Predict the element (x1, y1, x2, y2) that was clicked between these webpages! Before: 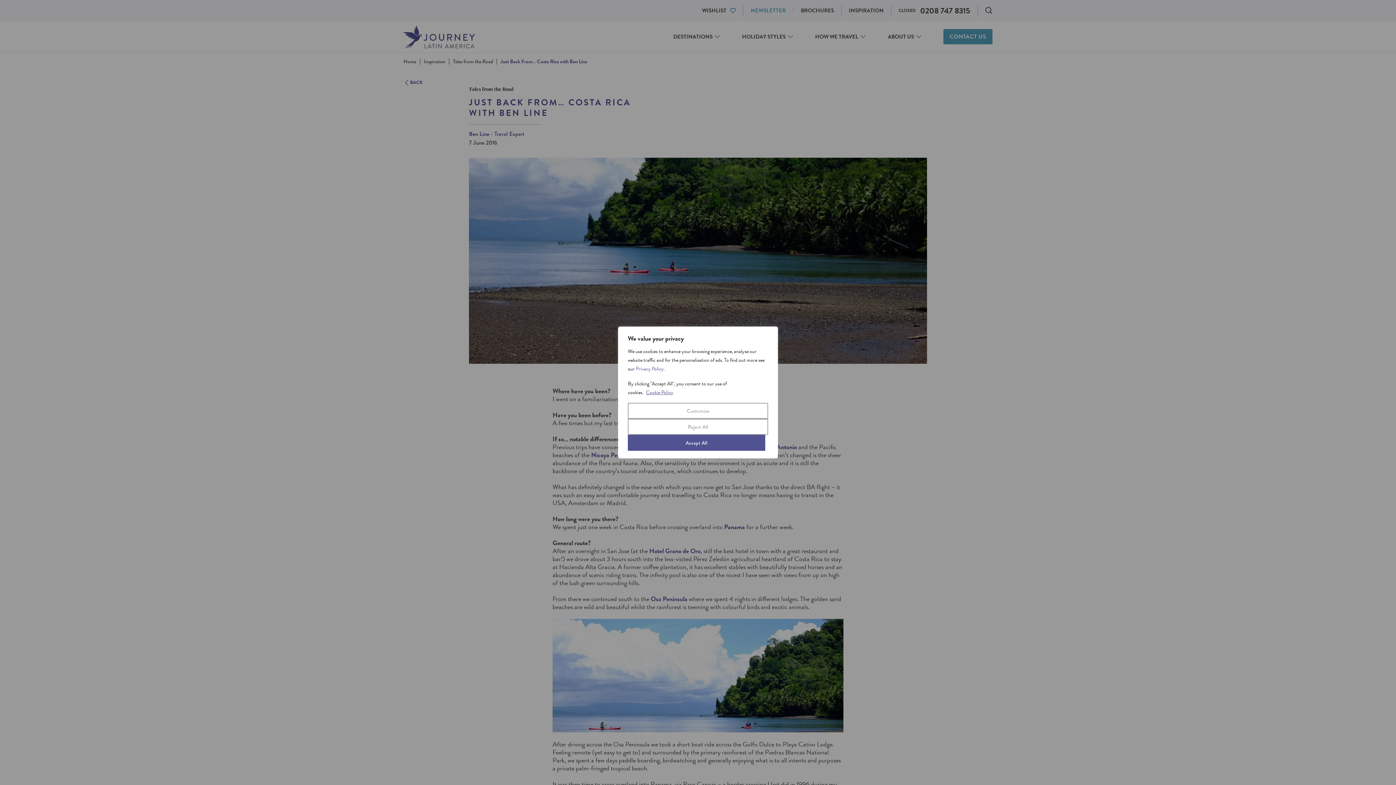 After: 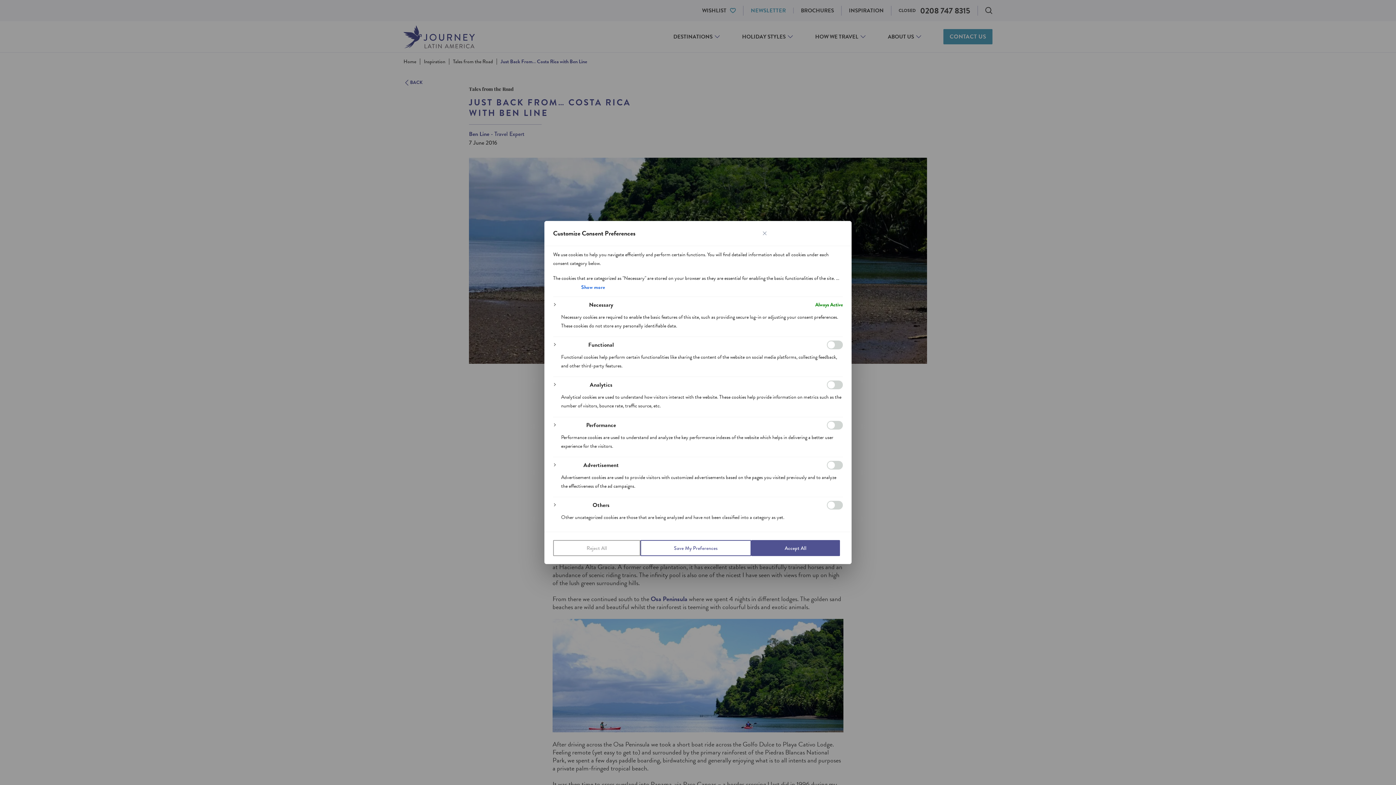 Action: bbox: (628, 403, 768, 419) label: Customize